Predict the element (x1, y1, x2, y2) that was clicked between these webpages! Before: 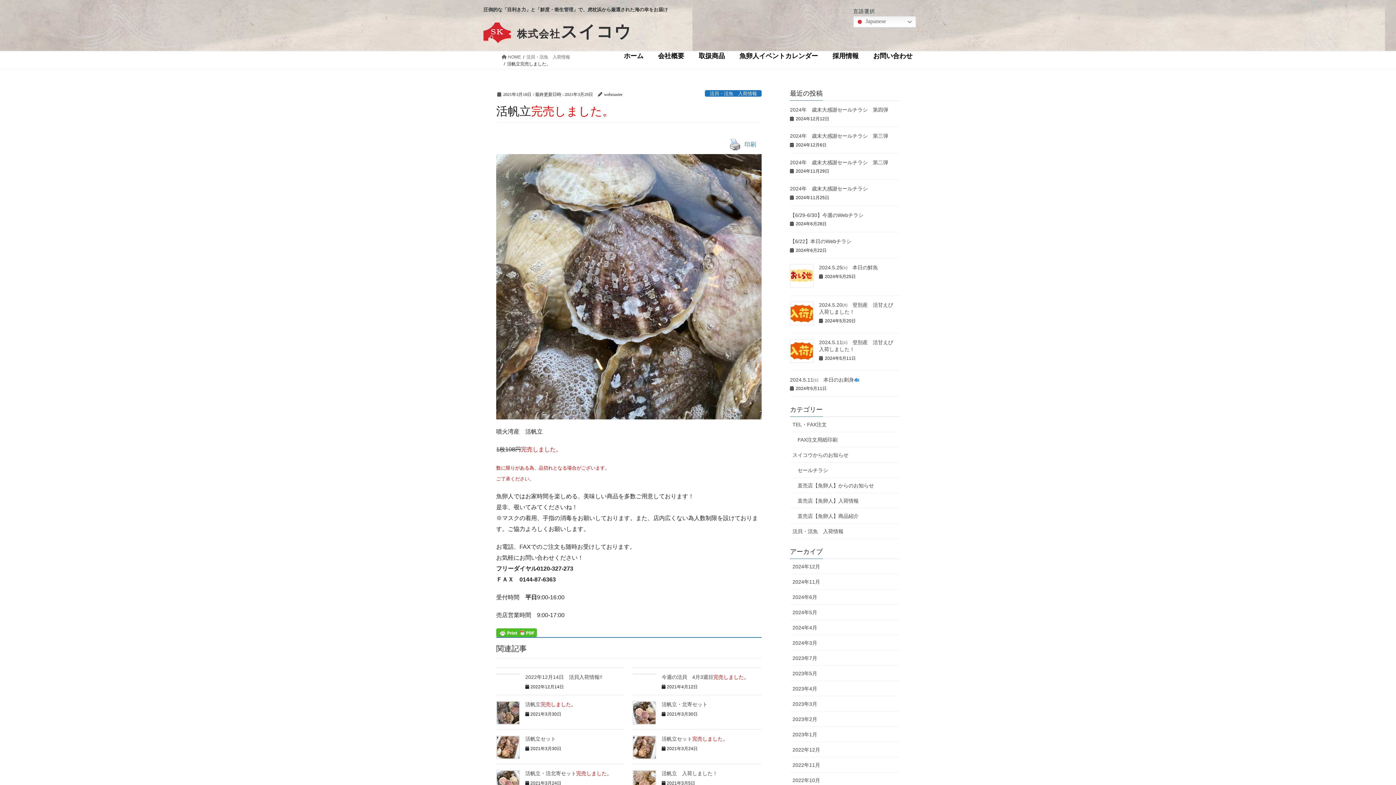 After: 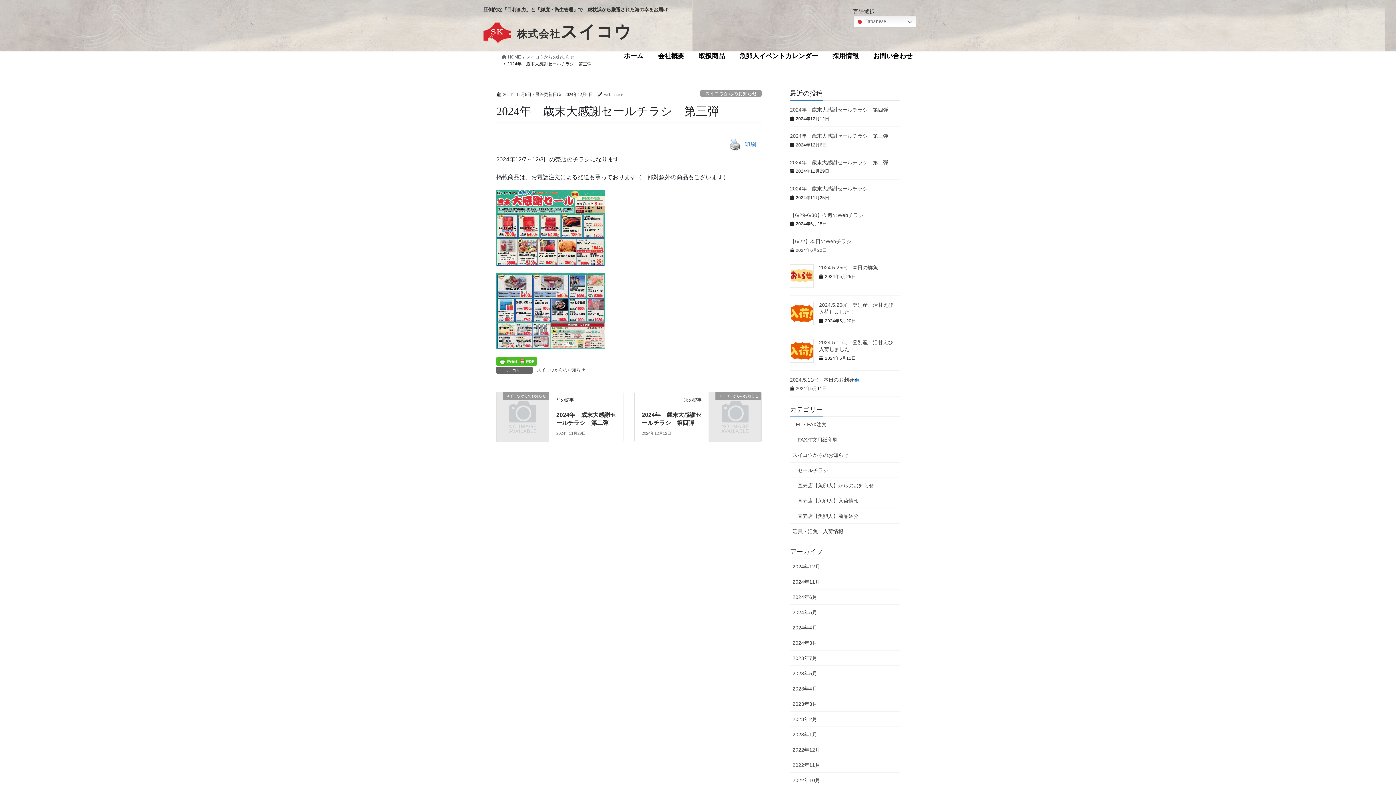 Action: bbox: (790, 133, 888, 139) label: 2024年　歳末大感謝セールチラシ　第三弾